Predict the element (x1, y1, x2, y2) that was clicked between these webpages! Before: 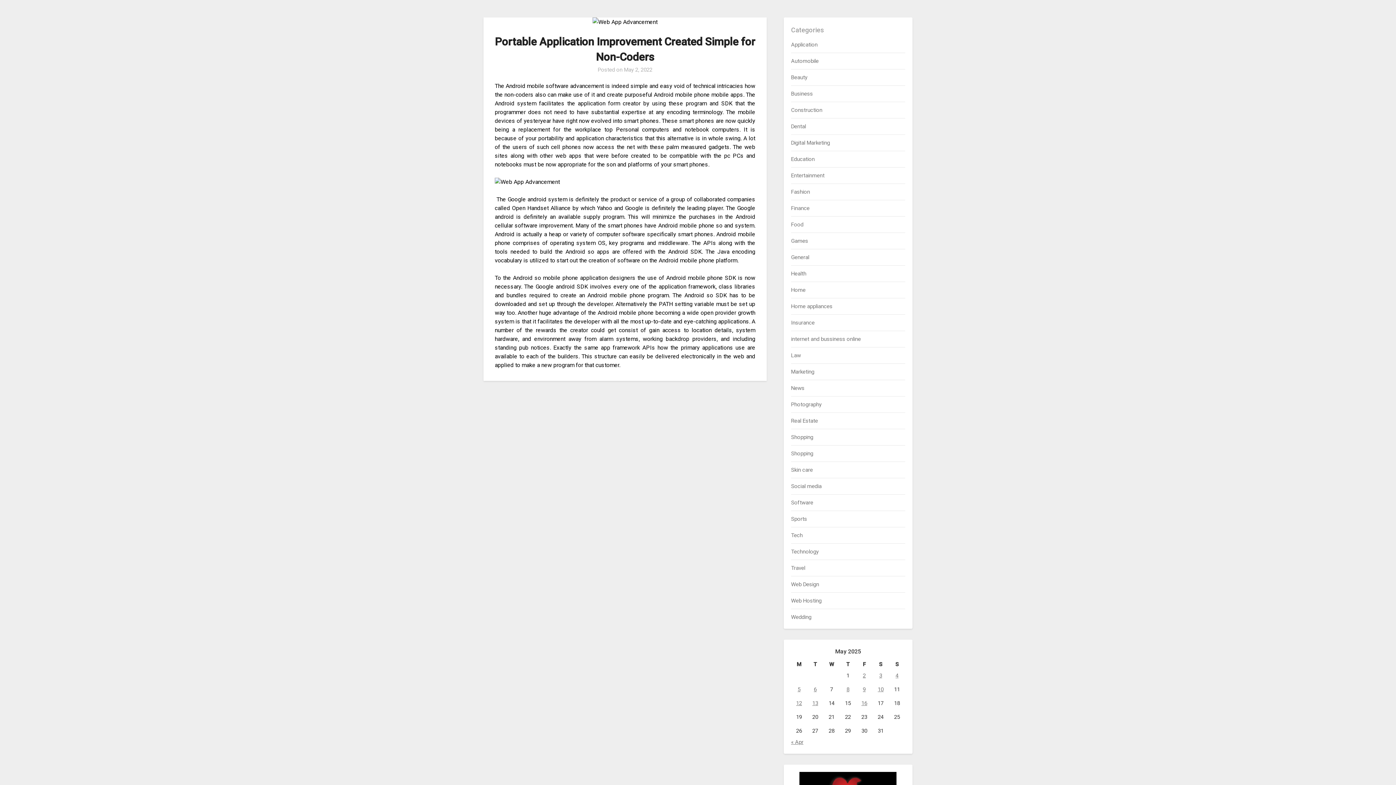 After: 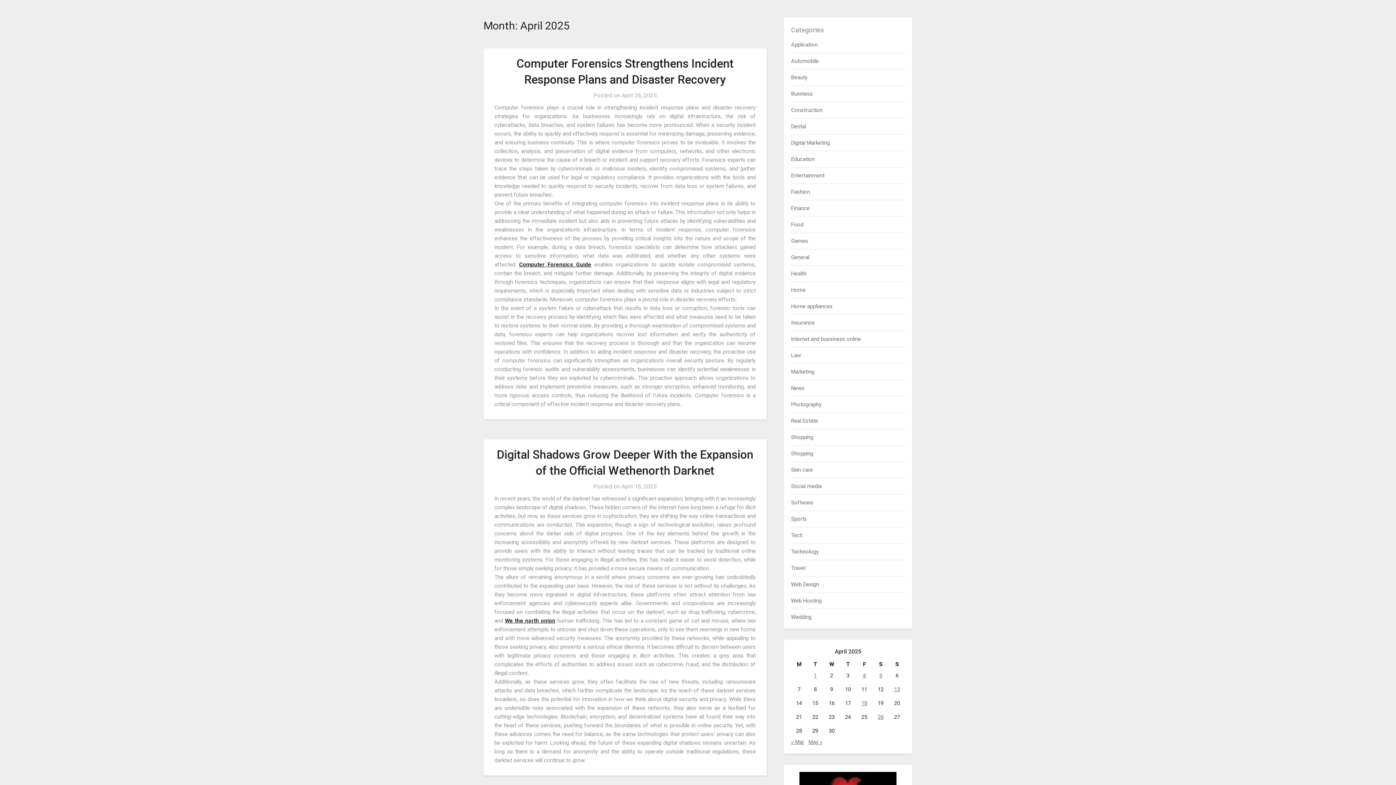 Action: label: « Apr bbox: (791, 739, 803, 745)